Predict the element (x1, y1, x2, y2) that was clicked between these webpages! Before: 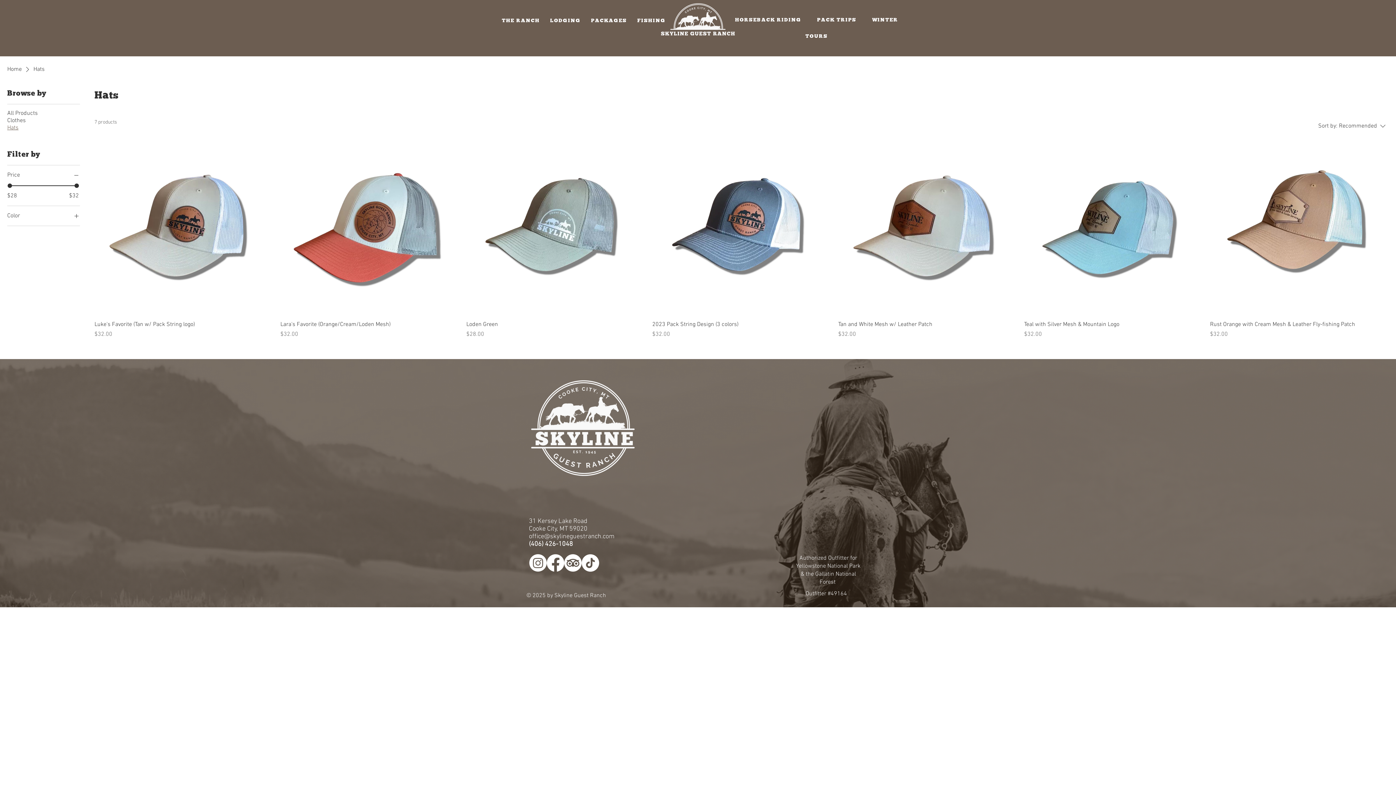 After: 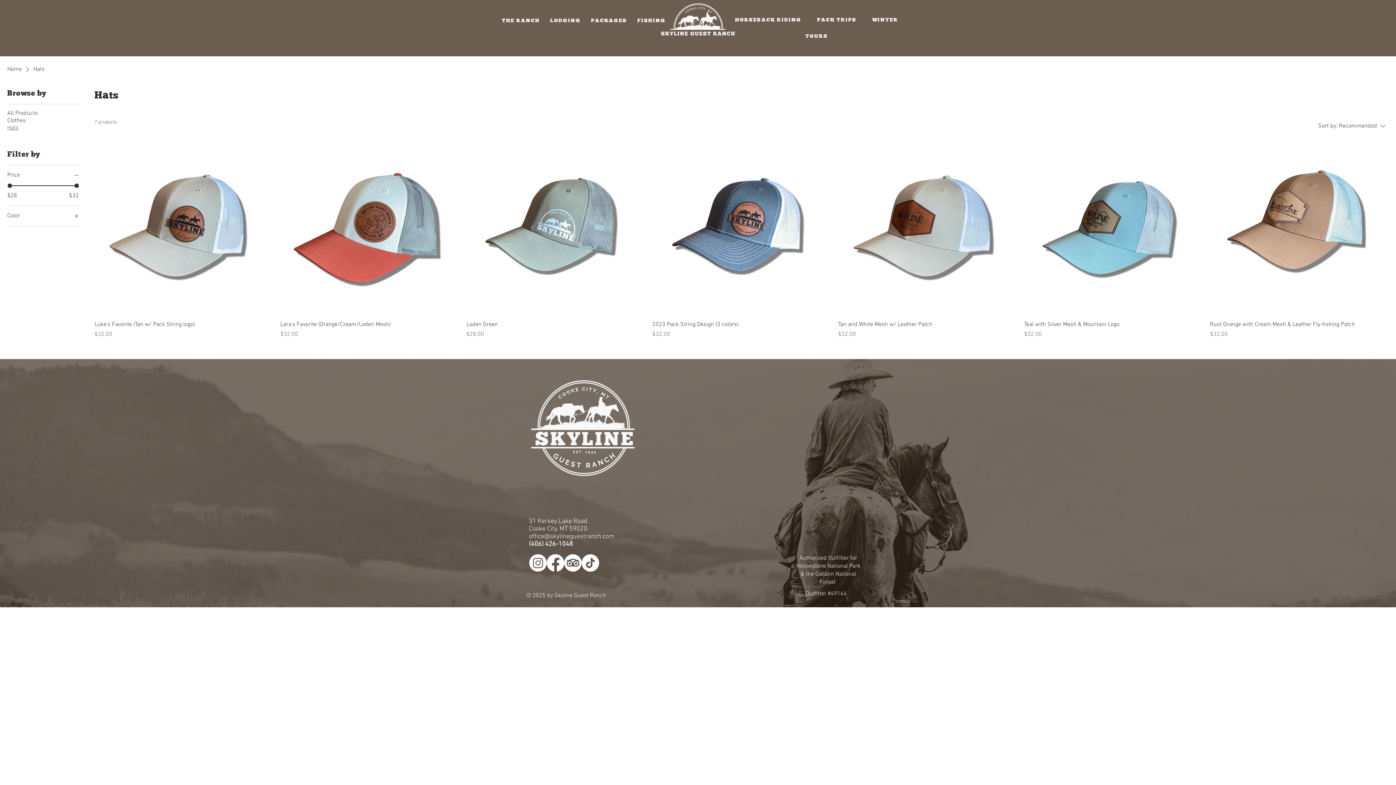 Action: label: Hats bbox: (7, 124, 18, 131)